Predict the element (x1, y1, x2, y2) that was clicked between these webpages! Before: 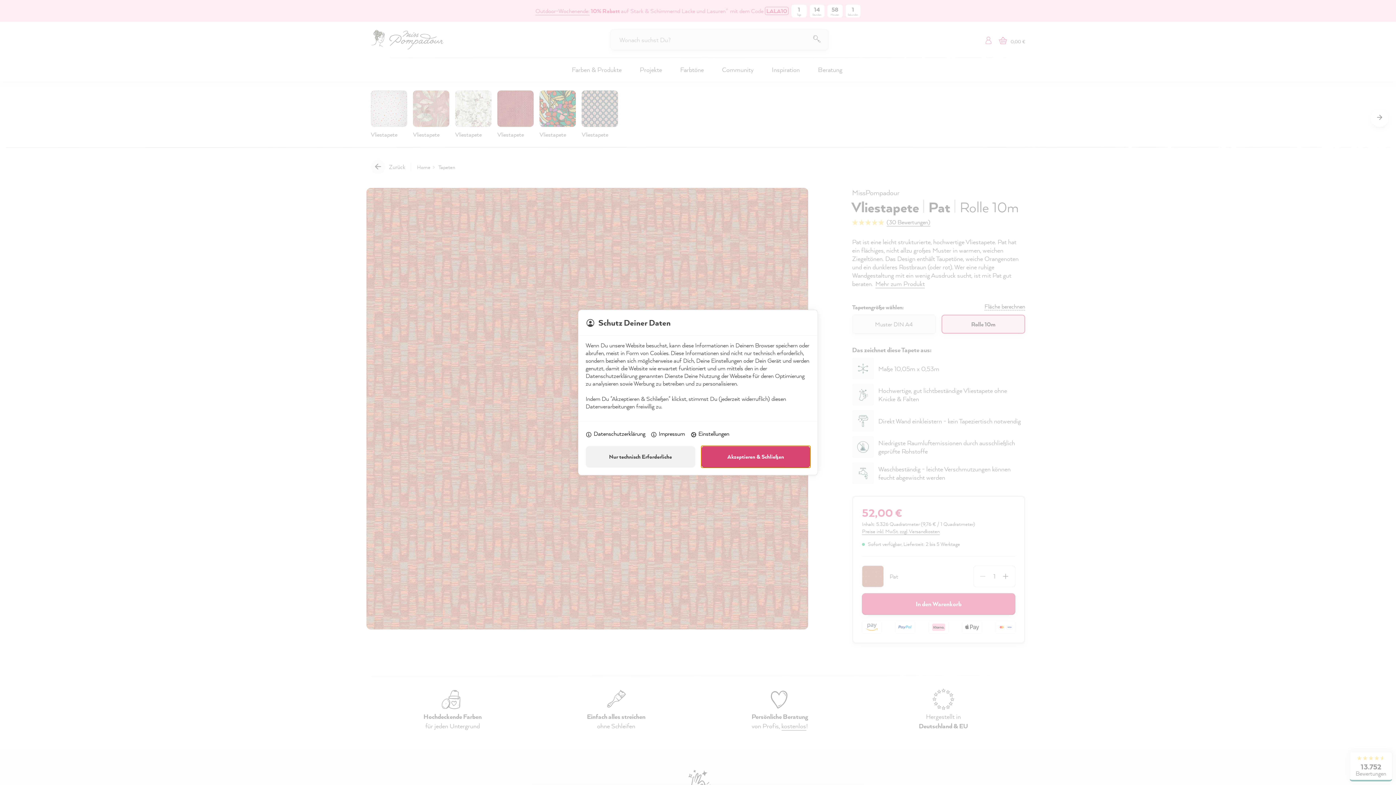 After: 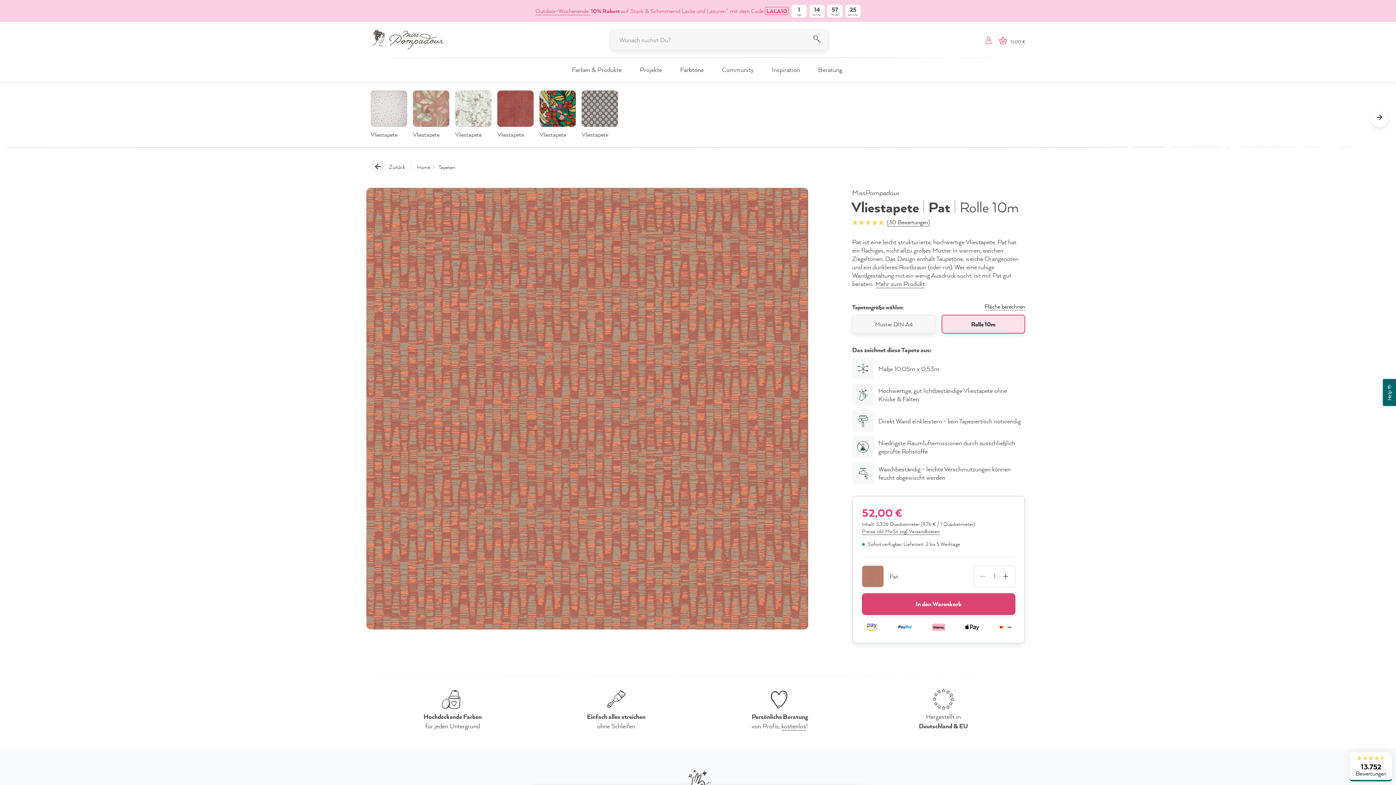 Action: bbox: (701, 446, 810, 467) label: Akzeptieren & Schließen